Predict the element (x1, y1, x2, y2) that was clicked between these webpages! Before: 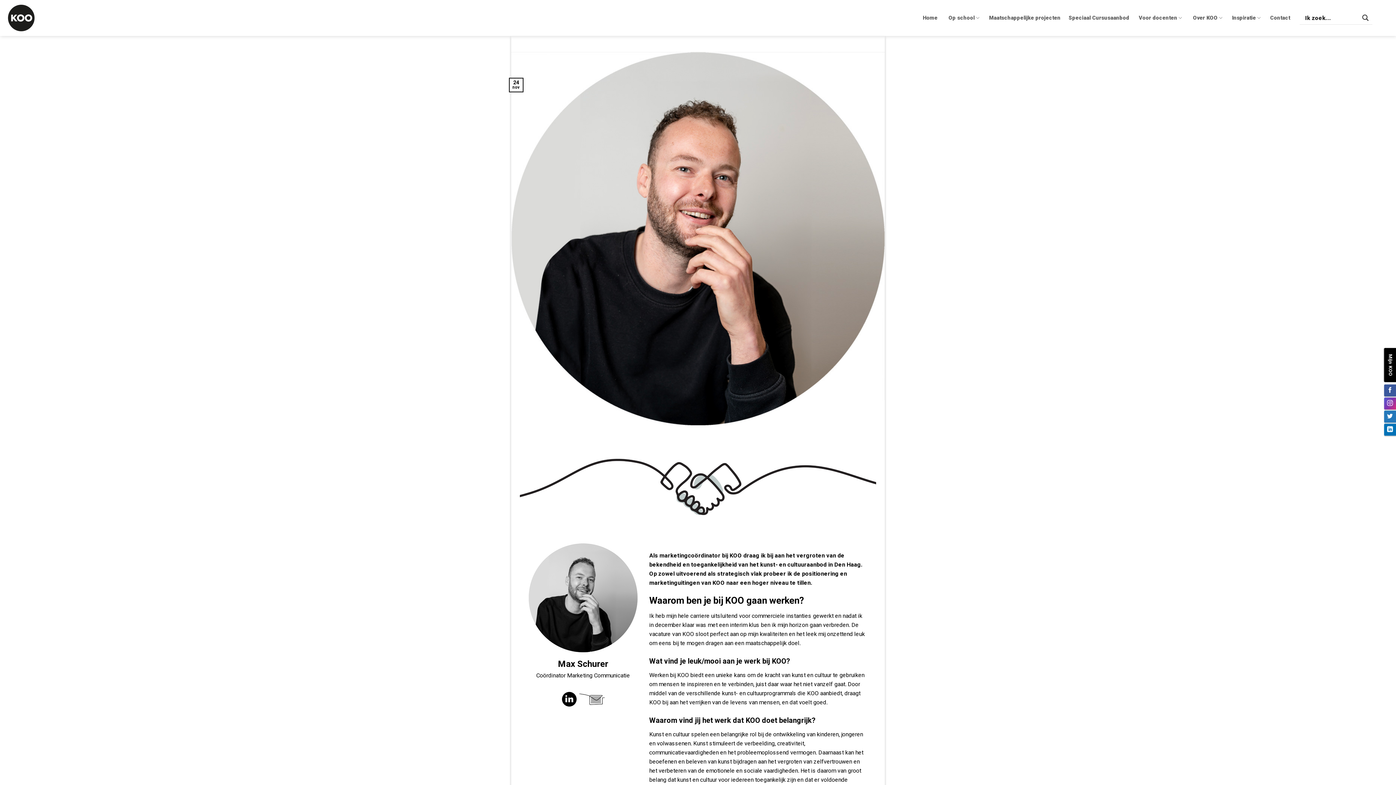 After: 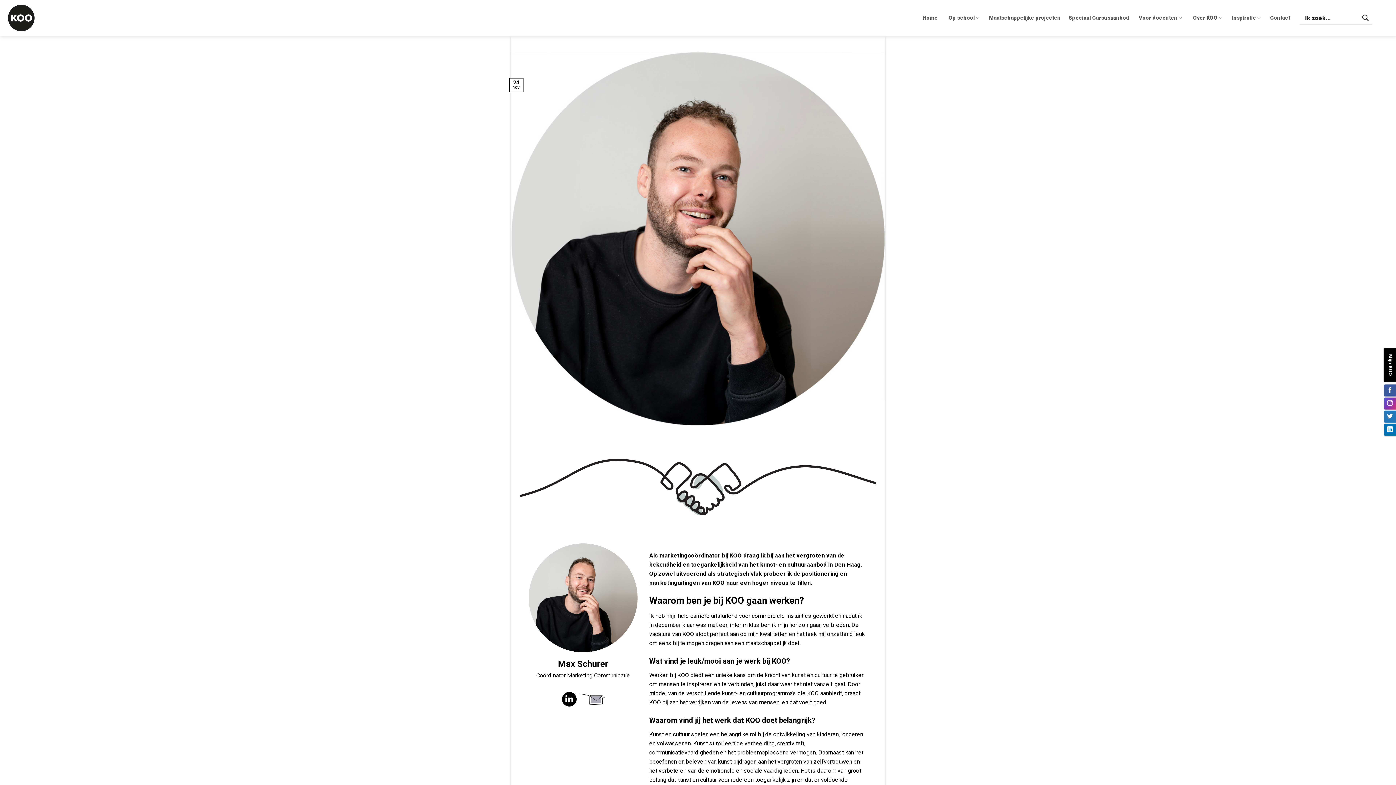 Action: bbox: (560, 690, 578, 708)